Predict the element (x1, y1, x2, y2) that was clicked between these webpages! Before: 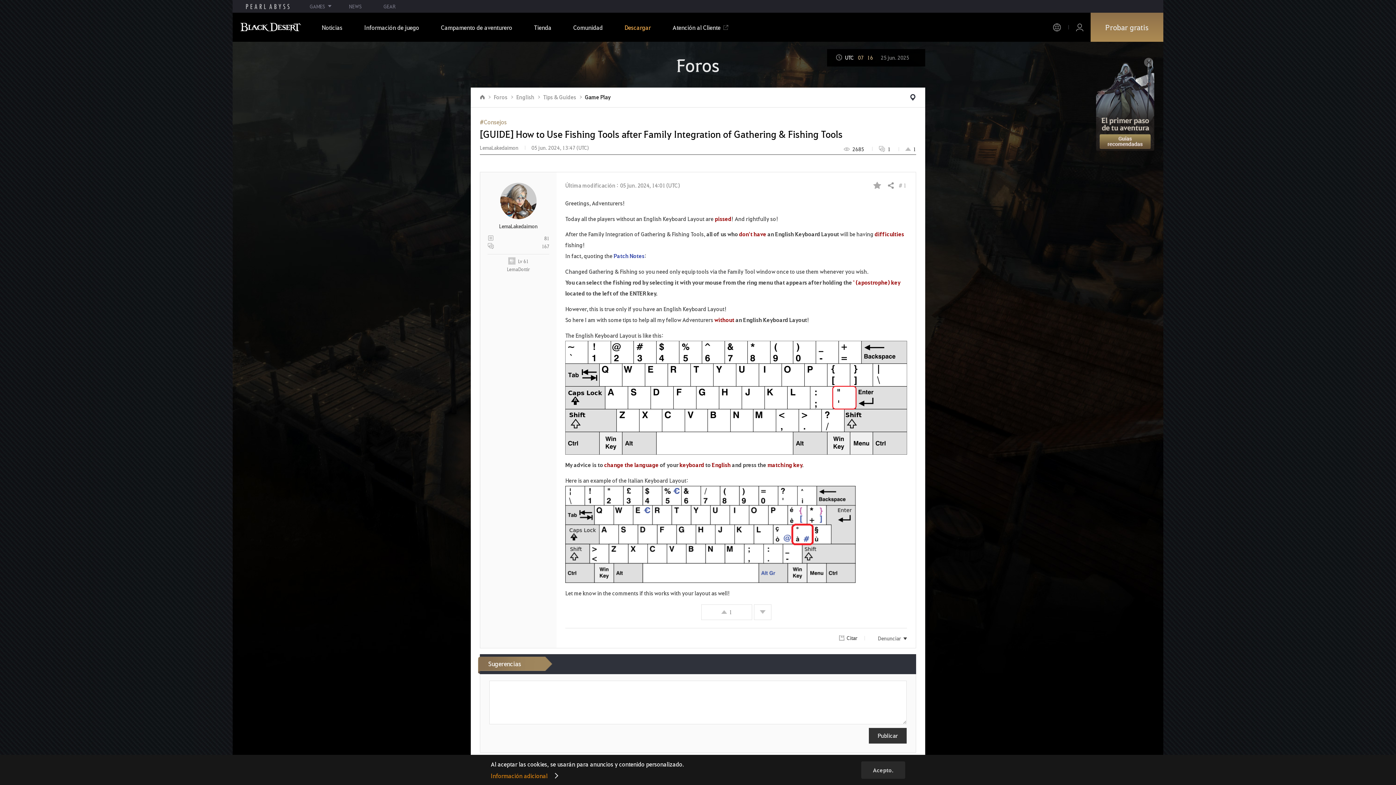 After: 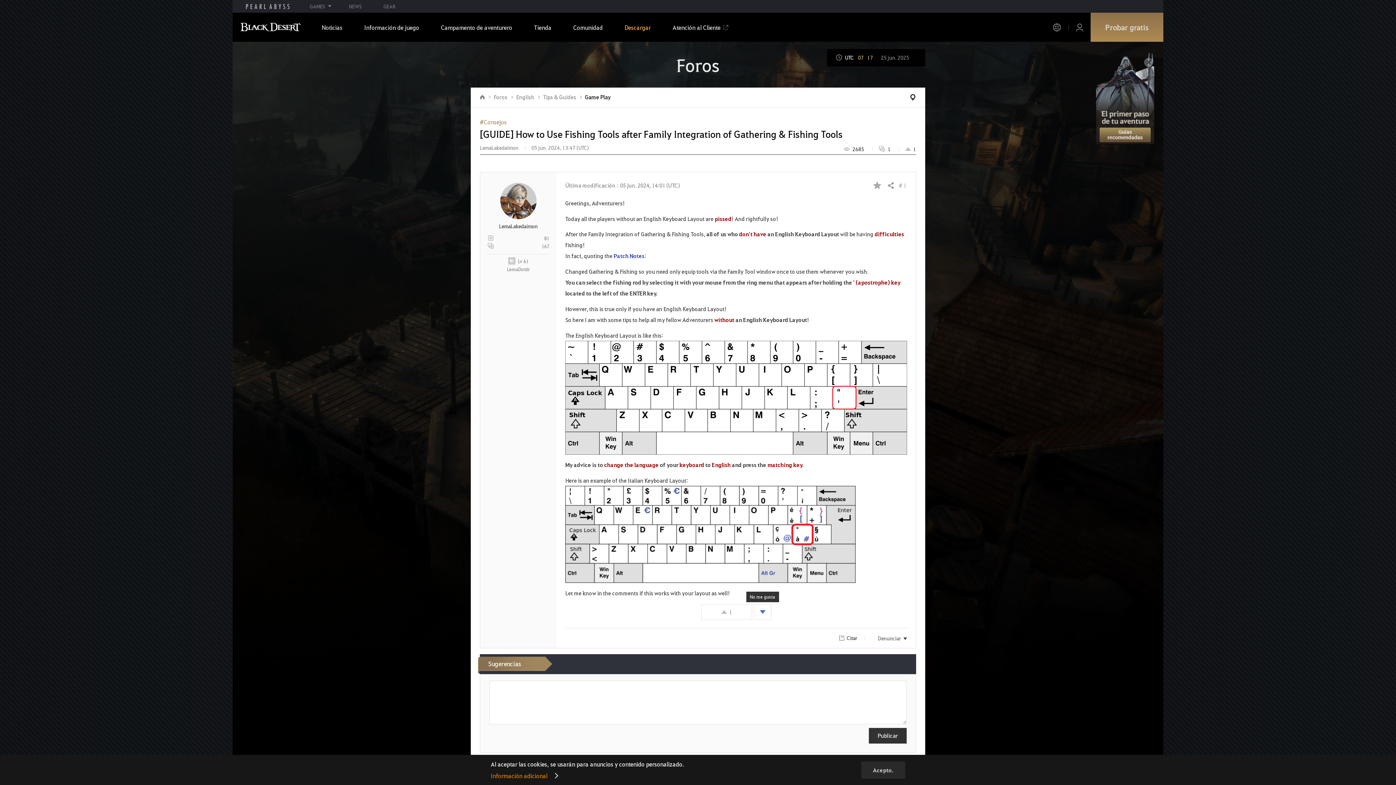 Action: bbox: (754, 604, 771, 620)